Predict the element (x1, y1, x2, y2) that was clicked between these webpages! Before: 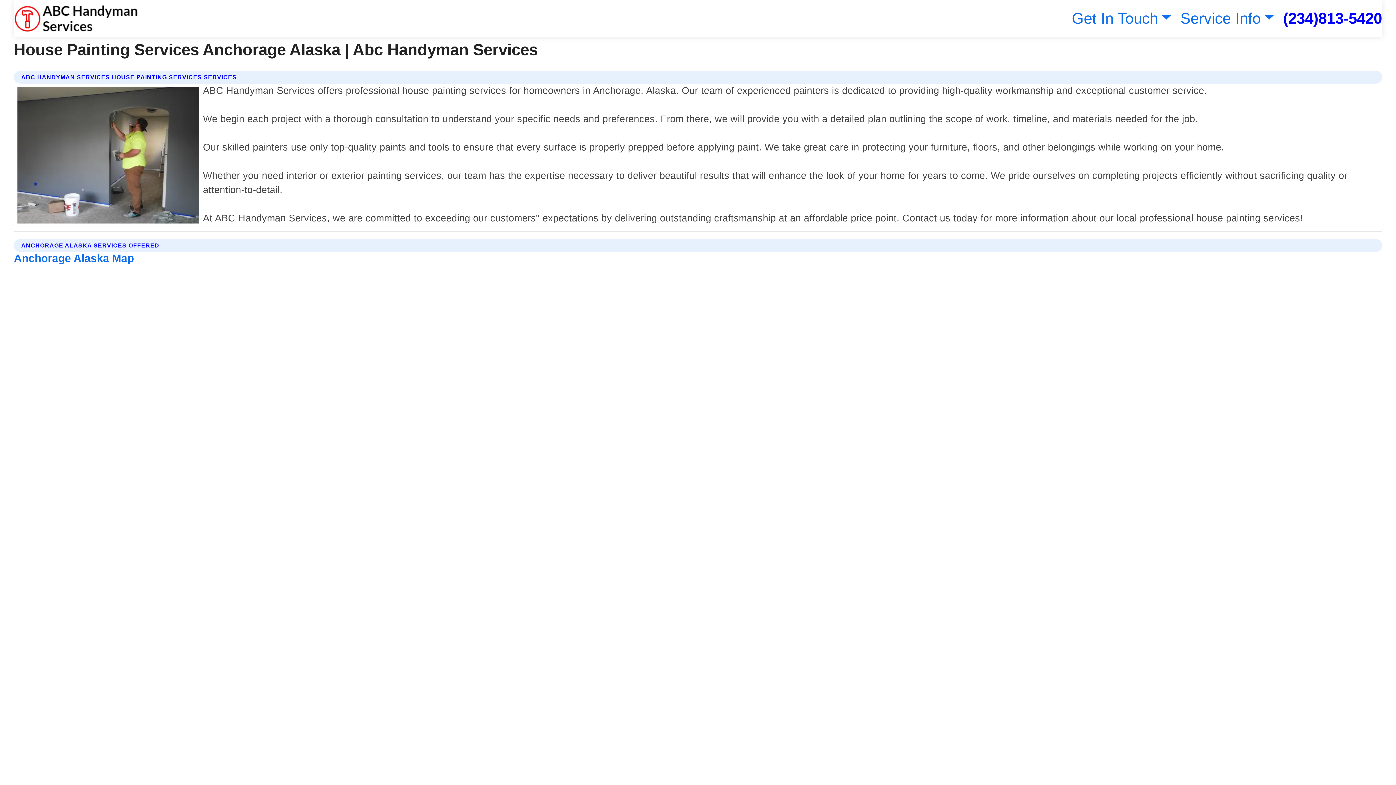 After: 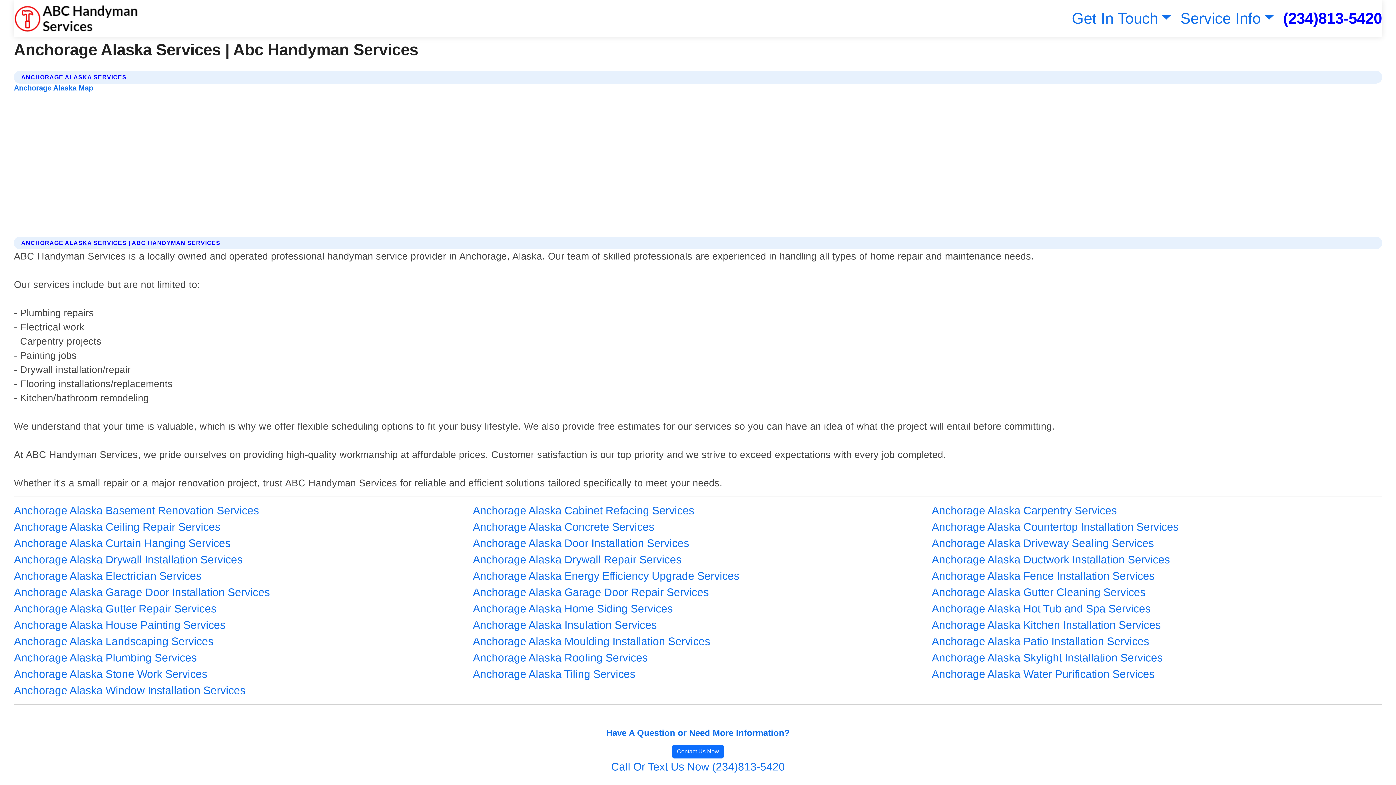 Action: bbox: (13, 252, 133, 264) label: Anchorage Alaska Map